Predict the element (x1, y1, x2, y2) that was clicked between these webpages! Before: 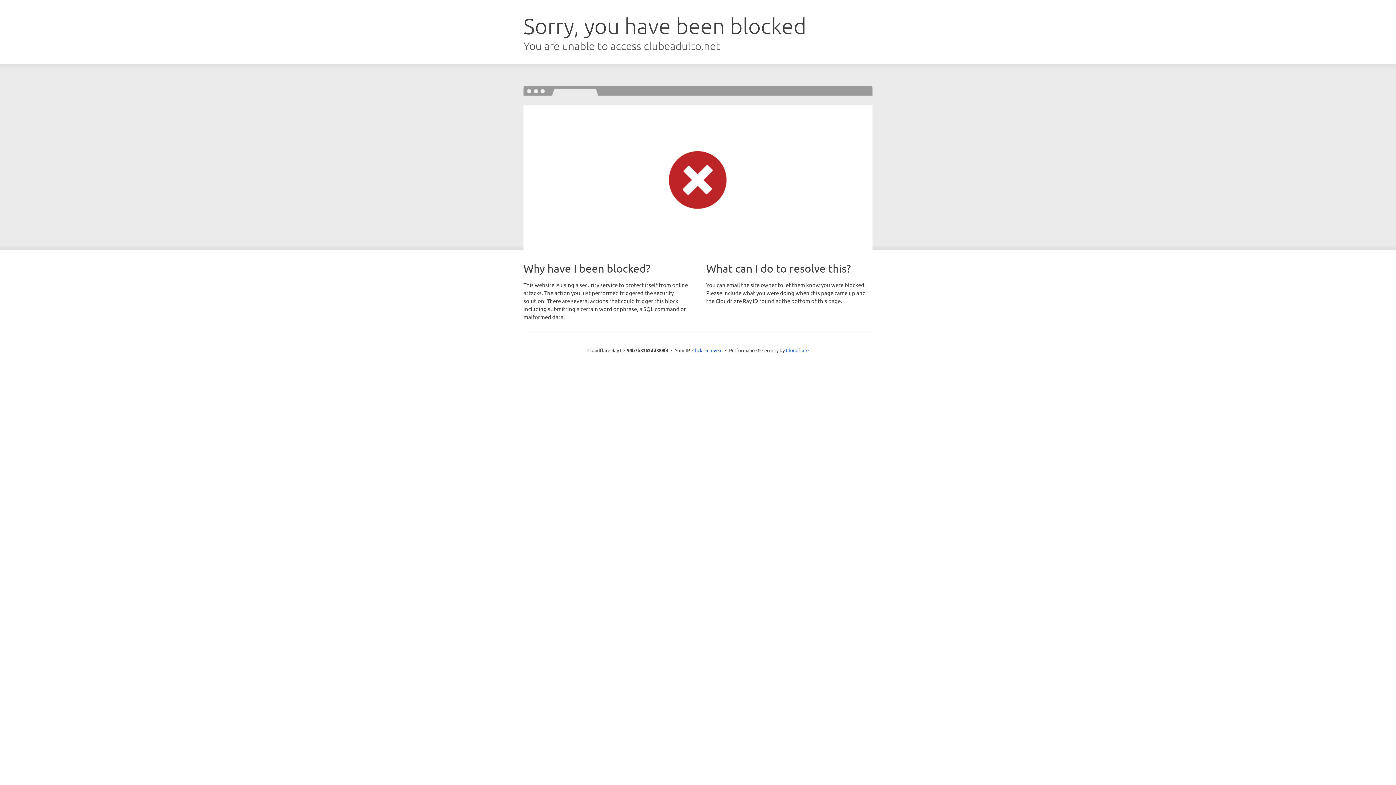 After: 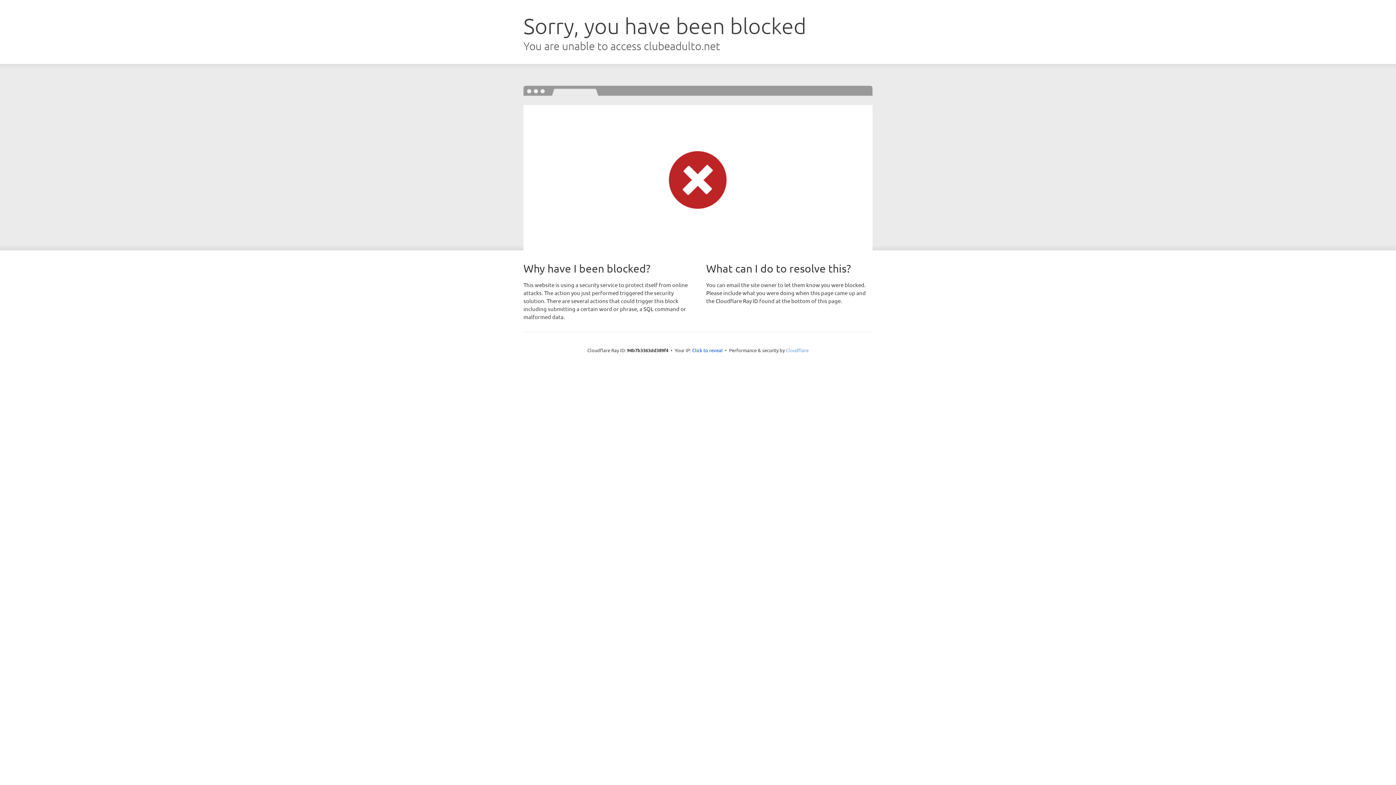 Action: label: Cloudflare bbox: (786, 347, 808, 353)